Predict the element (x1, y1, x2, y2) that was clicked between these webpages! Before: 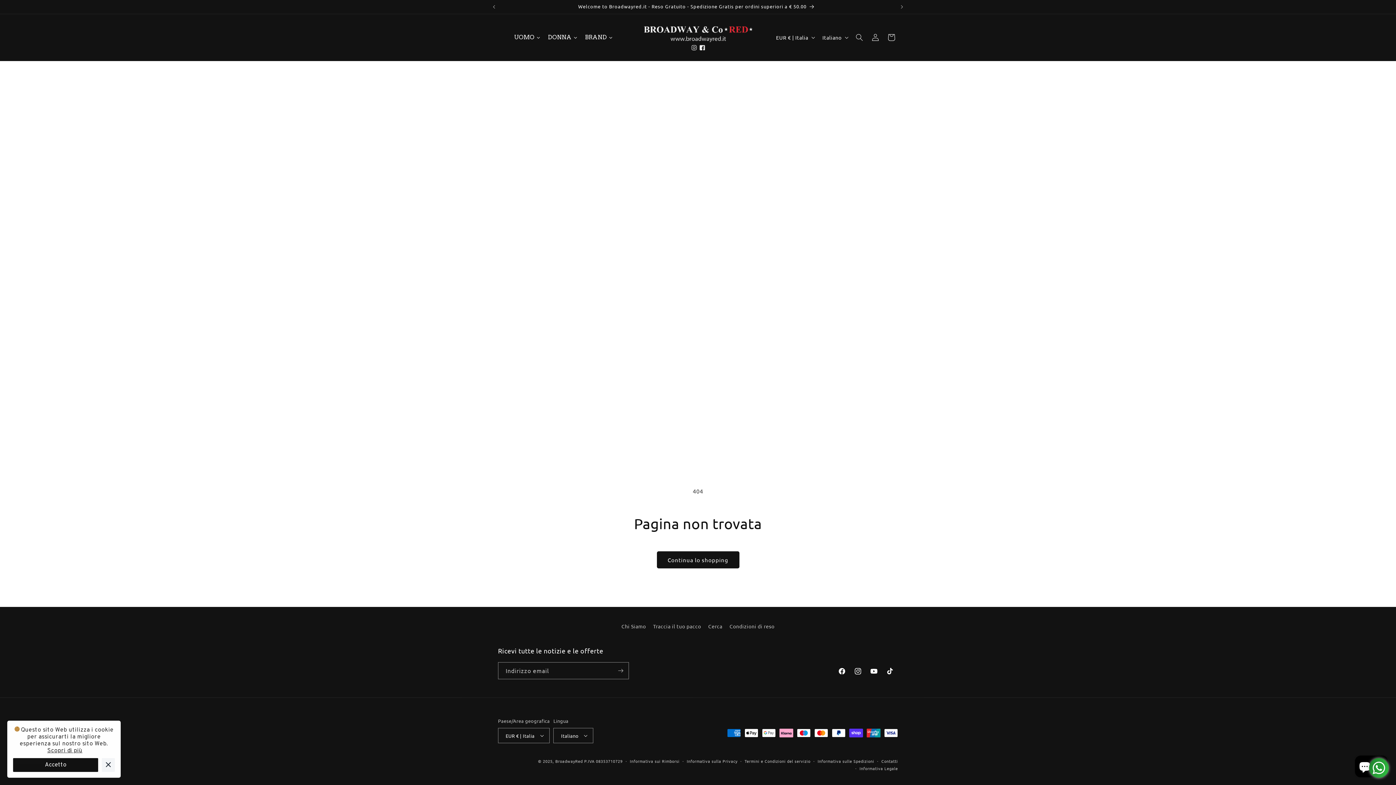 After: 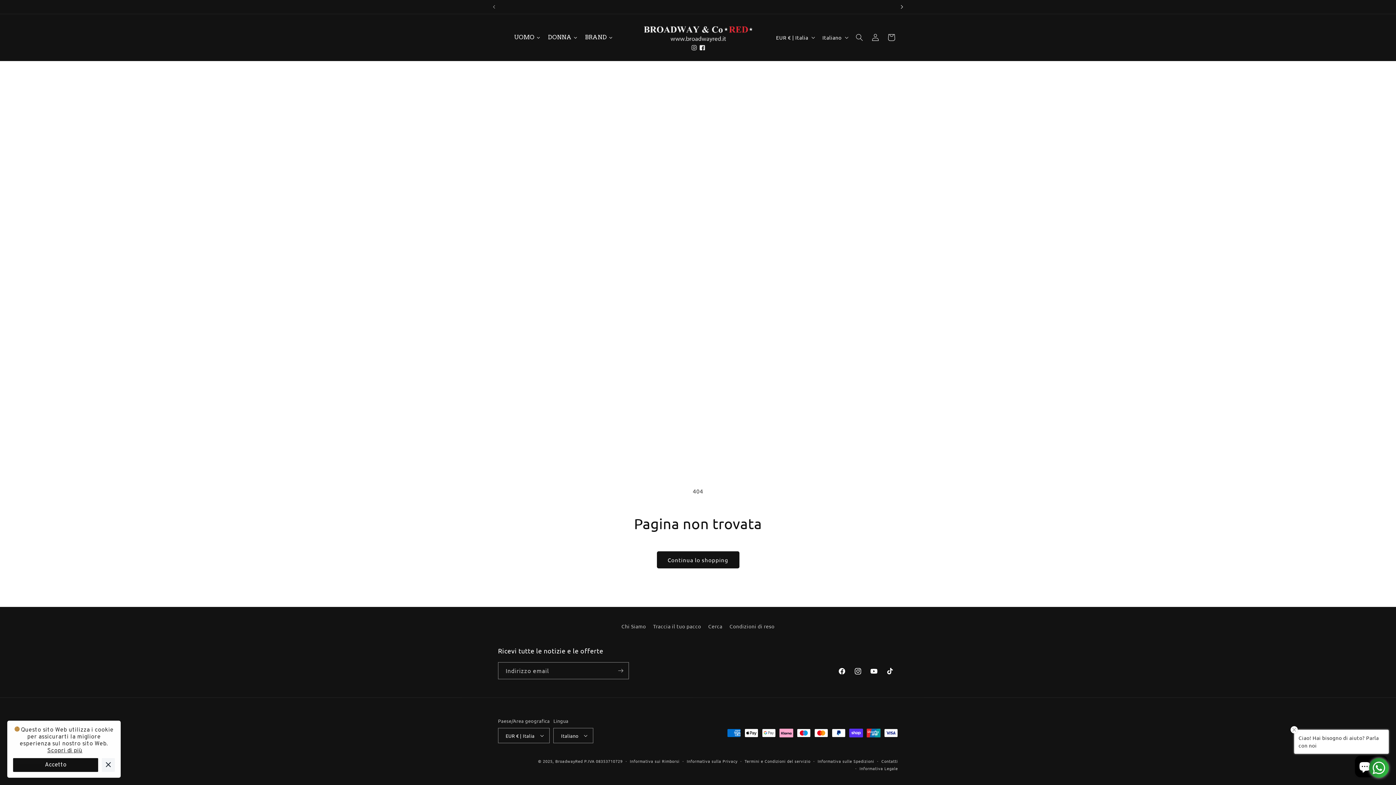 Action: bbox: (894, 0, 910, 13) label: Annuncio successivo